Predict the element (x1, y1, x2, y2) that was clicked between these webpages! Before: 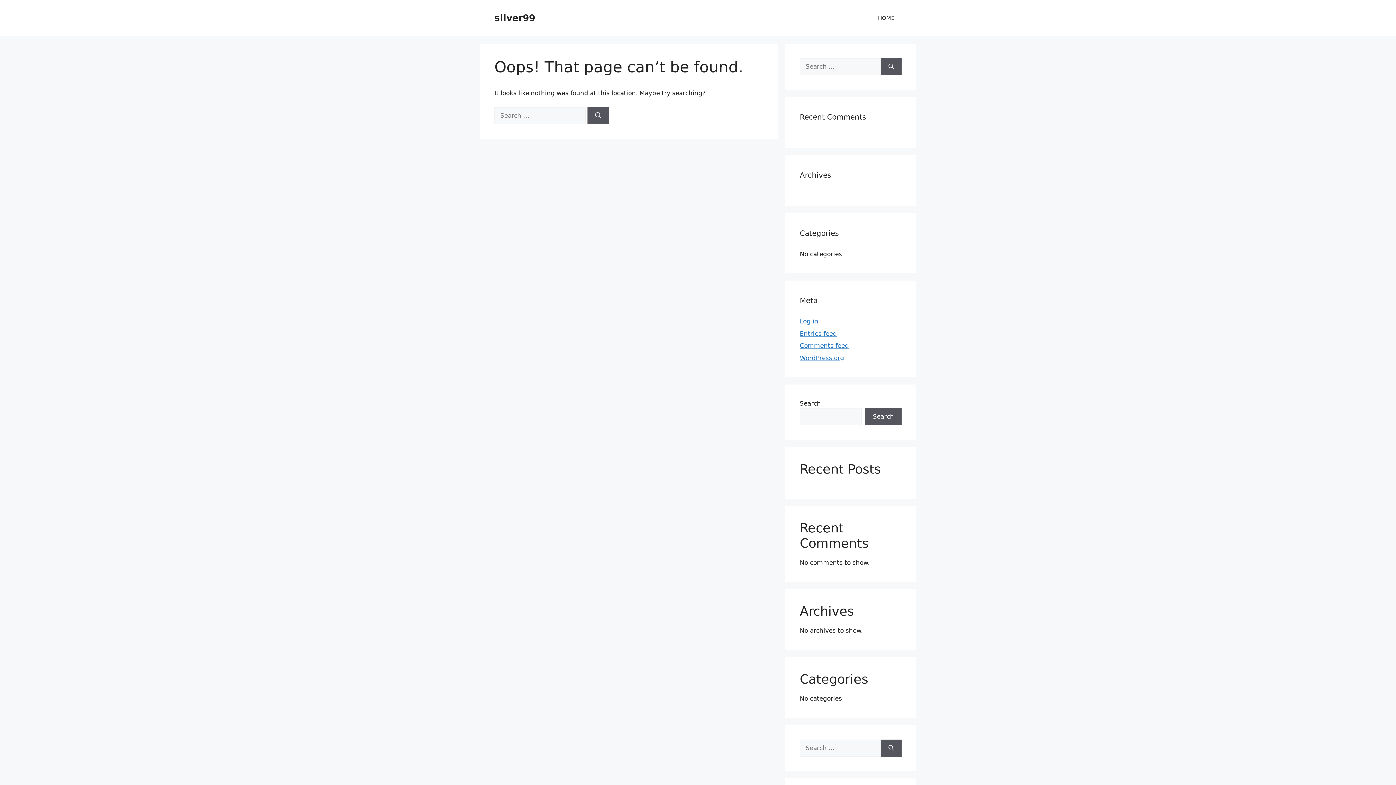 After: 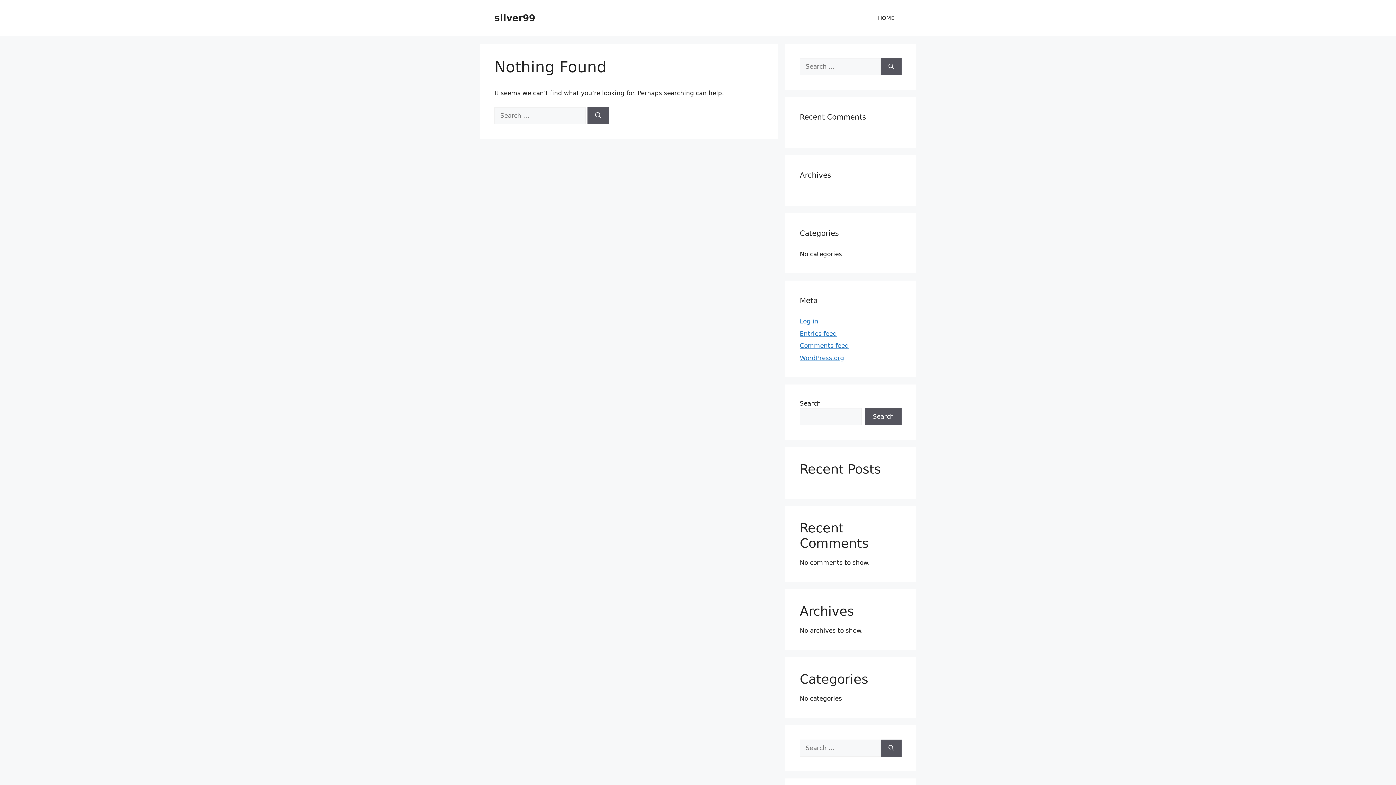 Action: bbox: (494, 12, 535, 23) label: silver99